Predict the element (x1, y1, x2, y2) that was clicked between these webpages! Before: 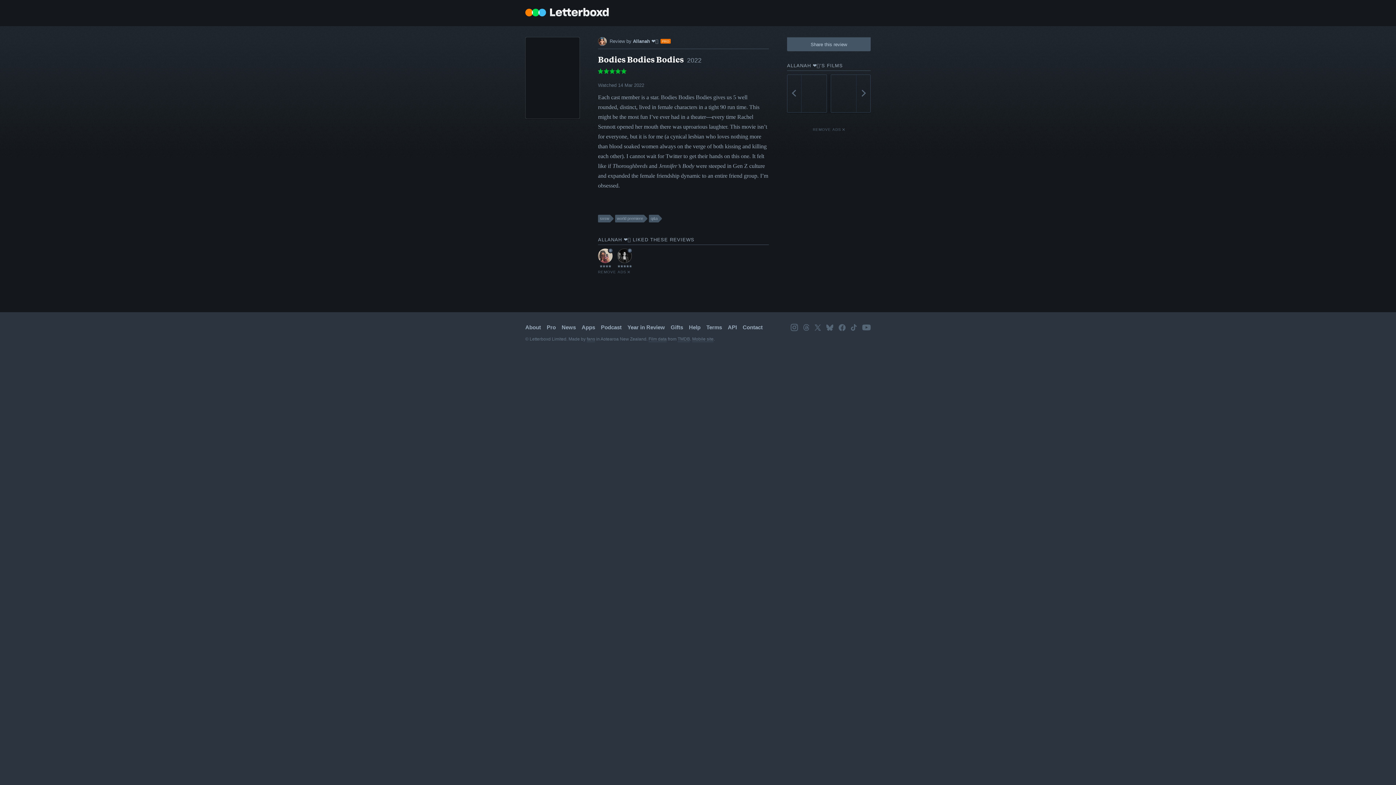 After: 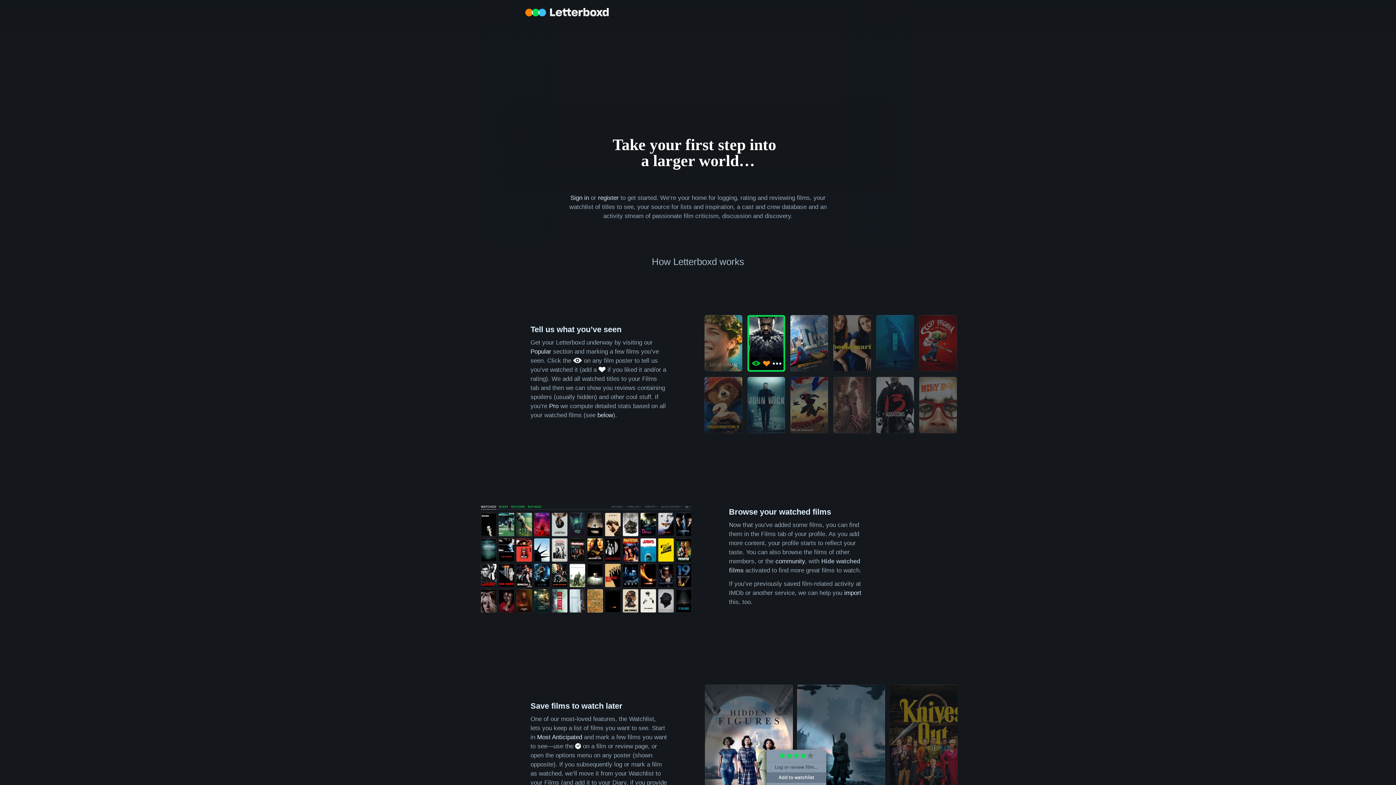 Action: label: Help bbox: (689, 324, 700, 330)